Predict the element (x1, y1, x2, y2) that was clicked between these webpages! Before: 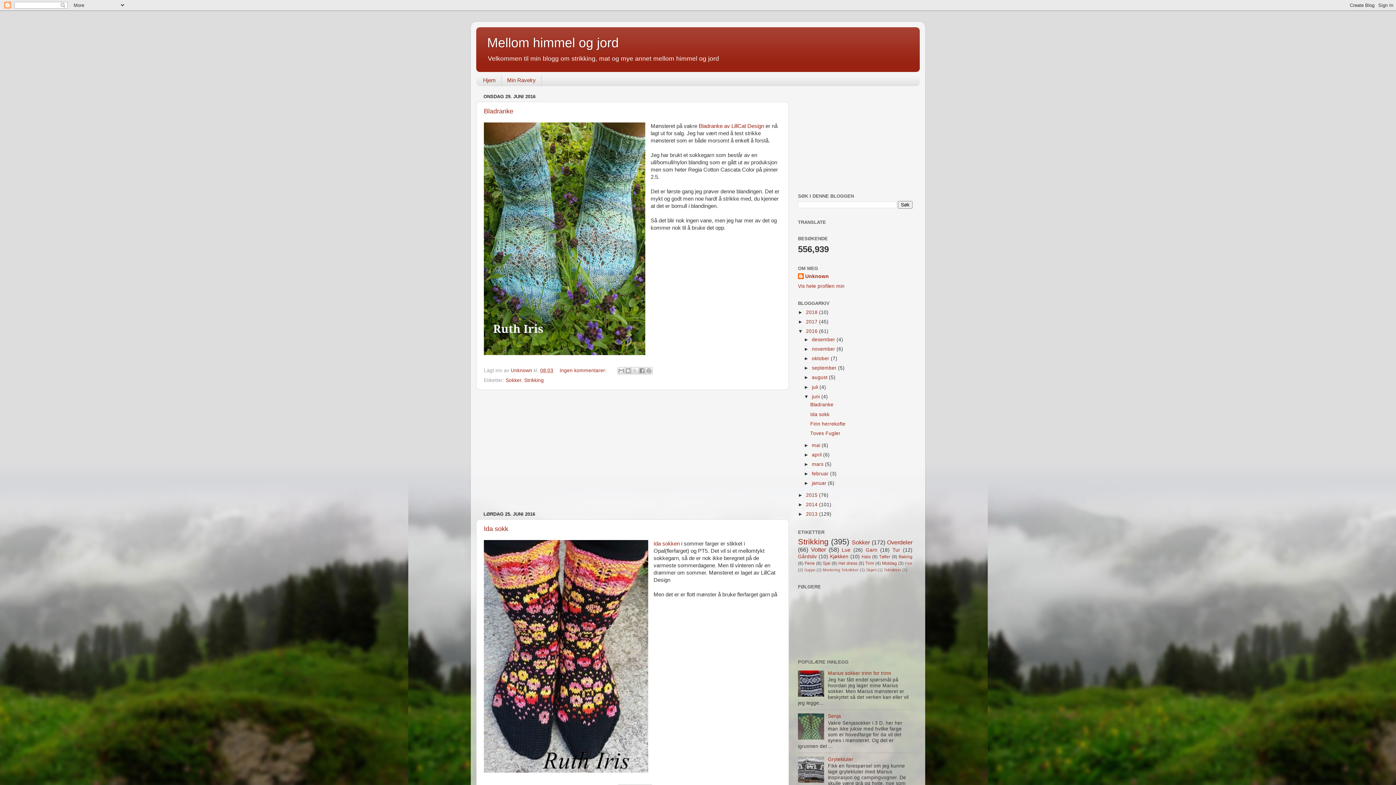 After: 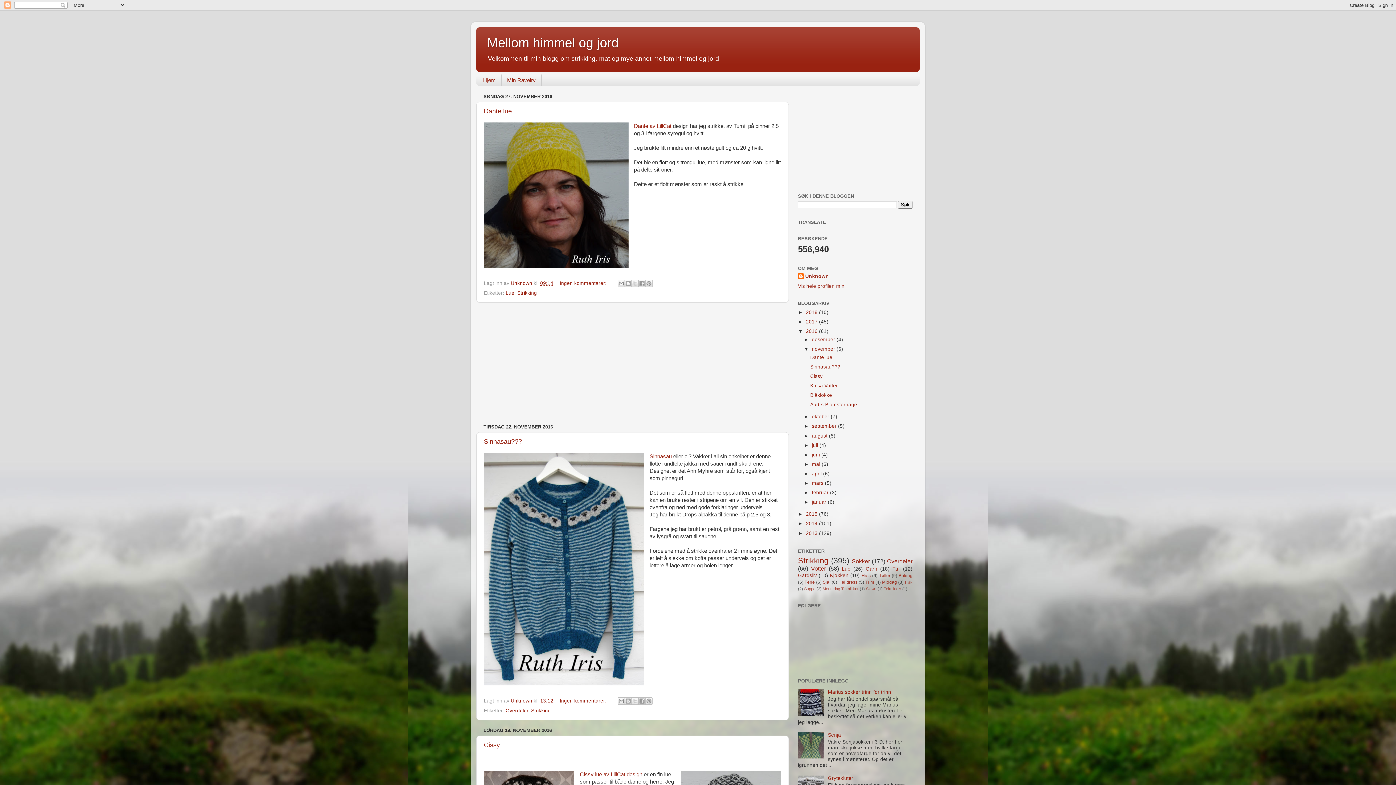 Action: bbox: (812, 346, 836, 352) label: november 